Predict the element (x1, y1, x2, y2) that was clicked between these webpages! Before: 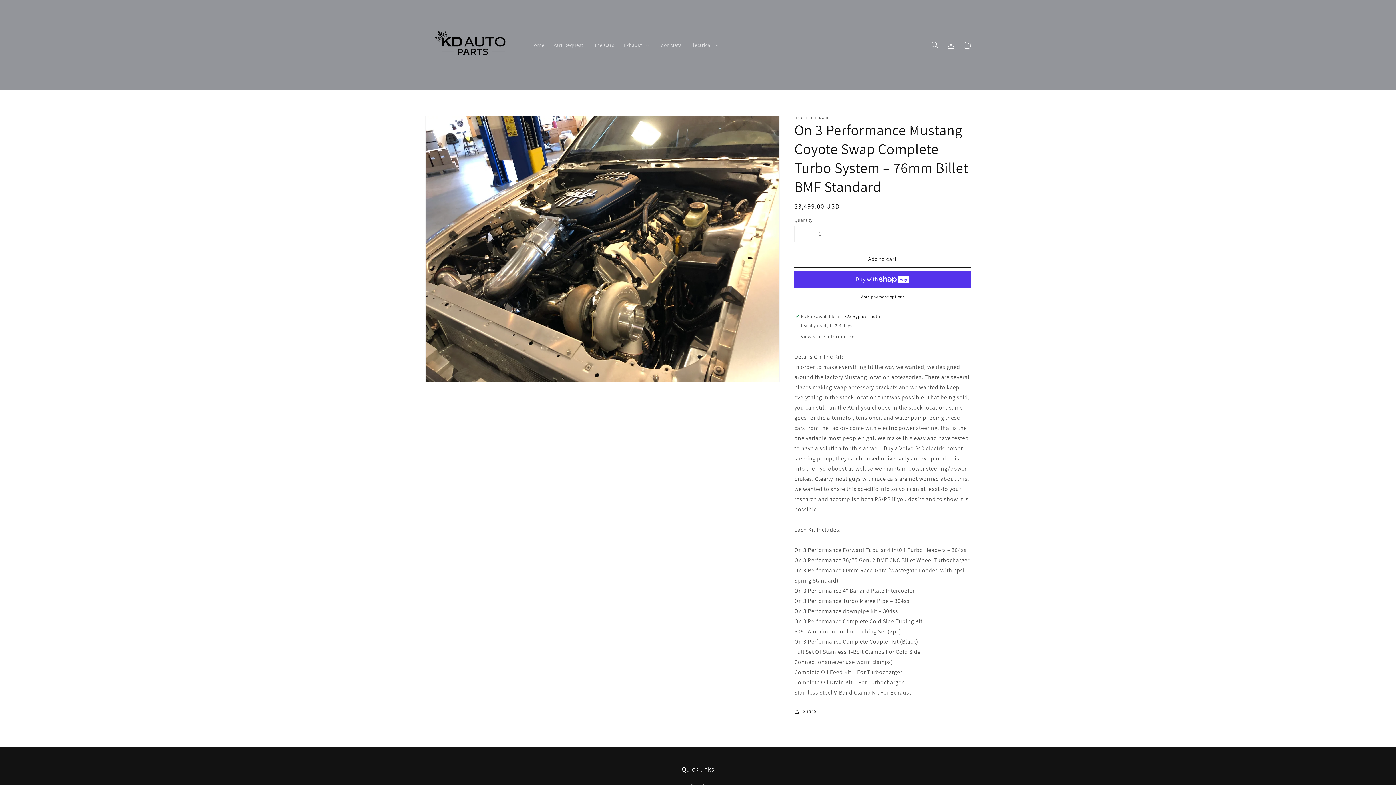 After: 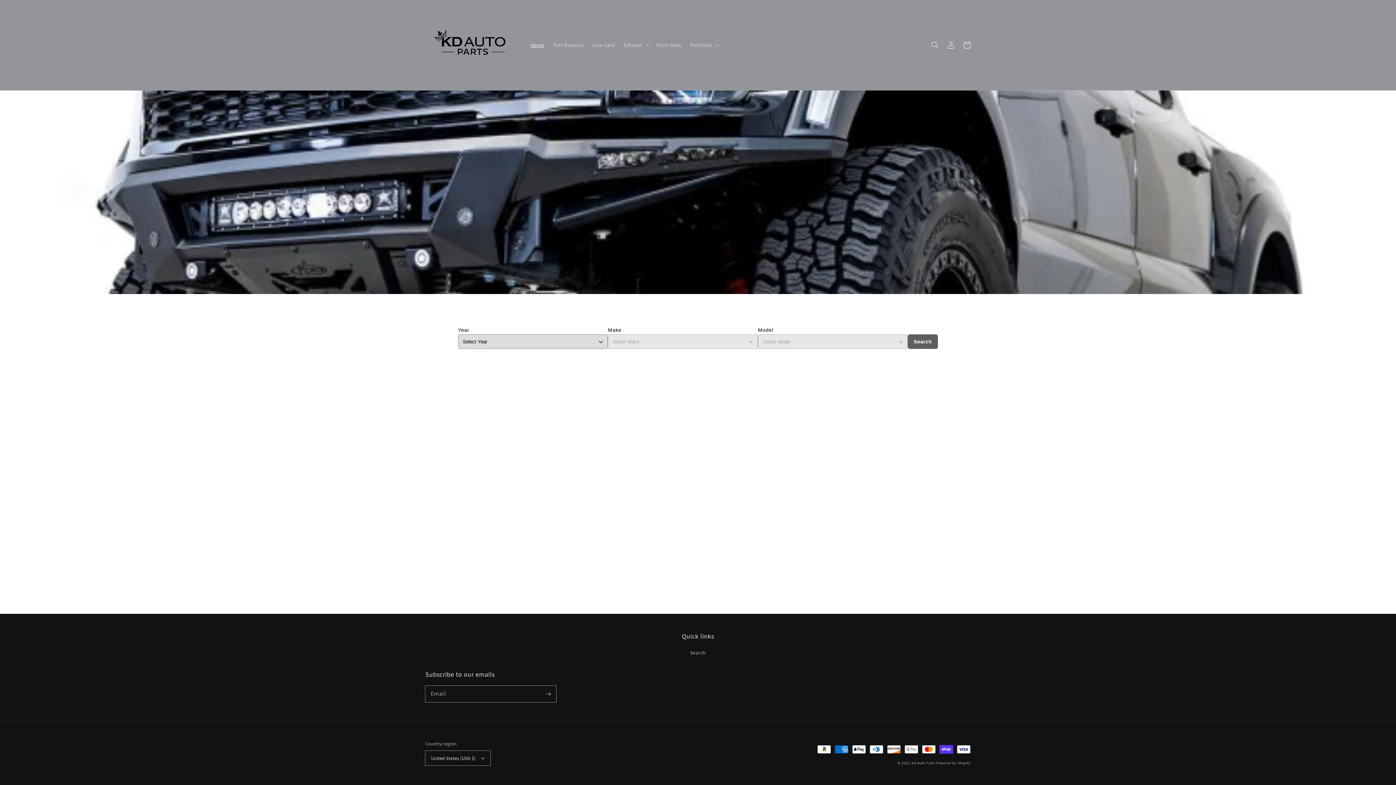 Action: bbox: (526, 37, 549, 52) label: Home